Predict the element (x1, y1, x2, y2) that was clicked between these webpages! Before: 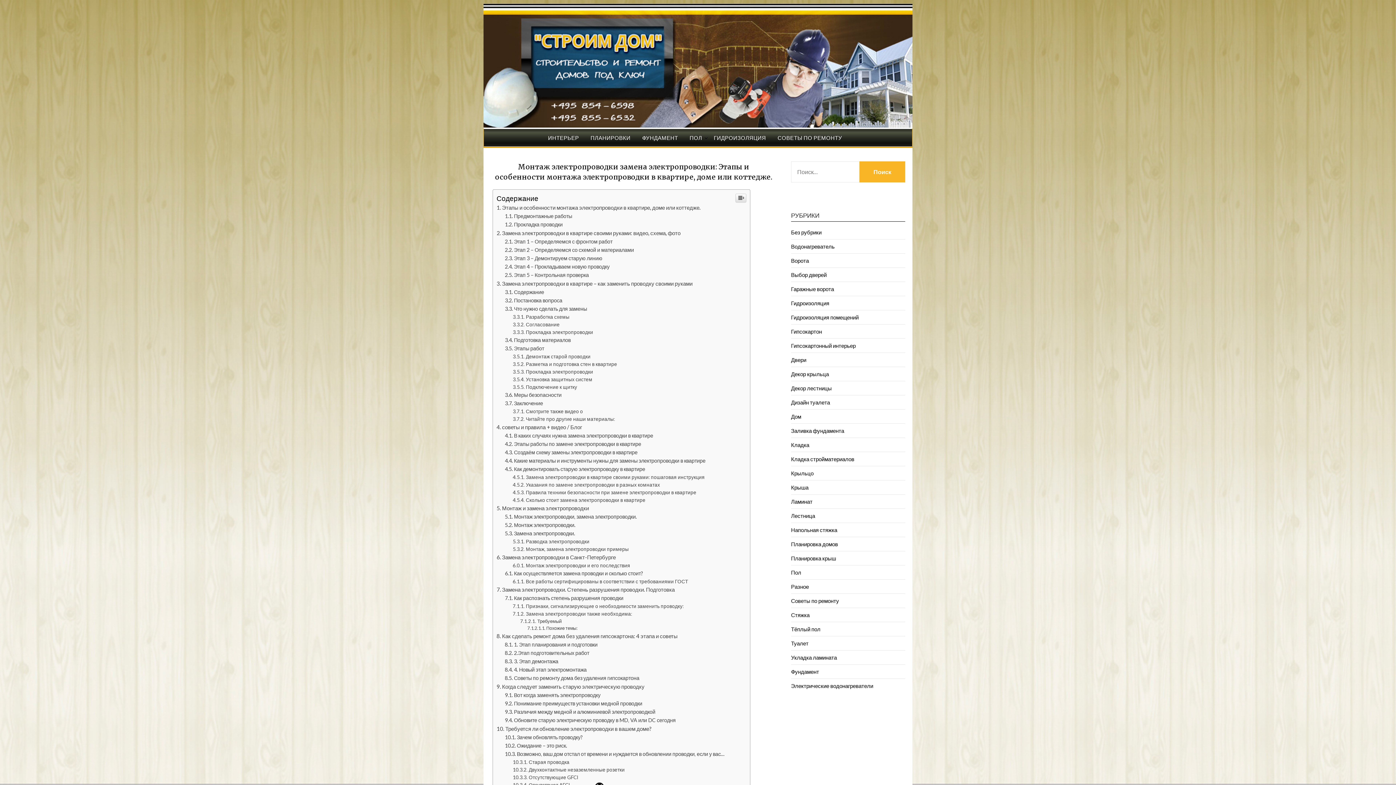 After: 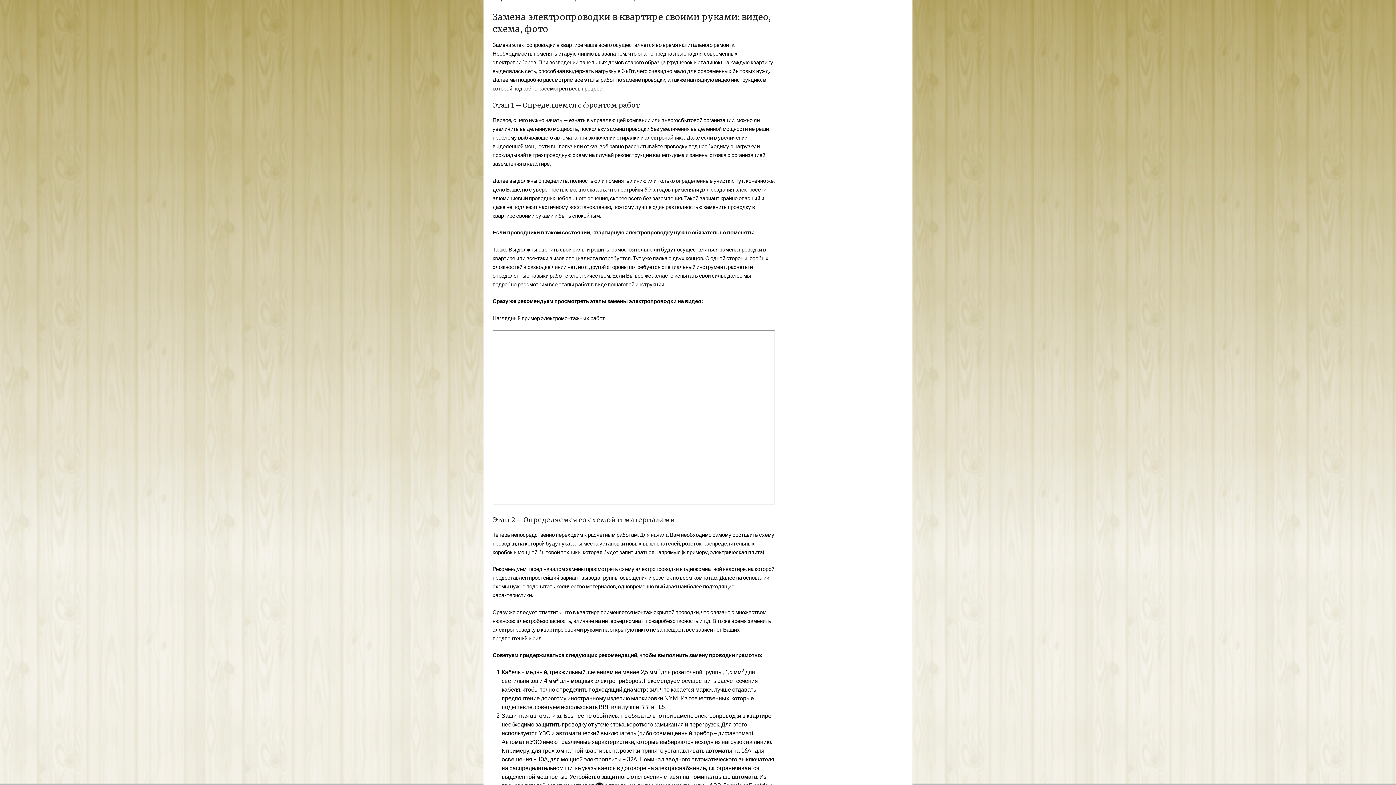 Action: bbox: (496, 376, 680, 382) label: Замена электропроводки в квартире своими руками: видео, схема, фото